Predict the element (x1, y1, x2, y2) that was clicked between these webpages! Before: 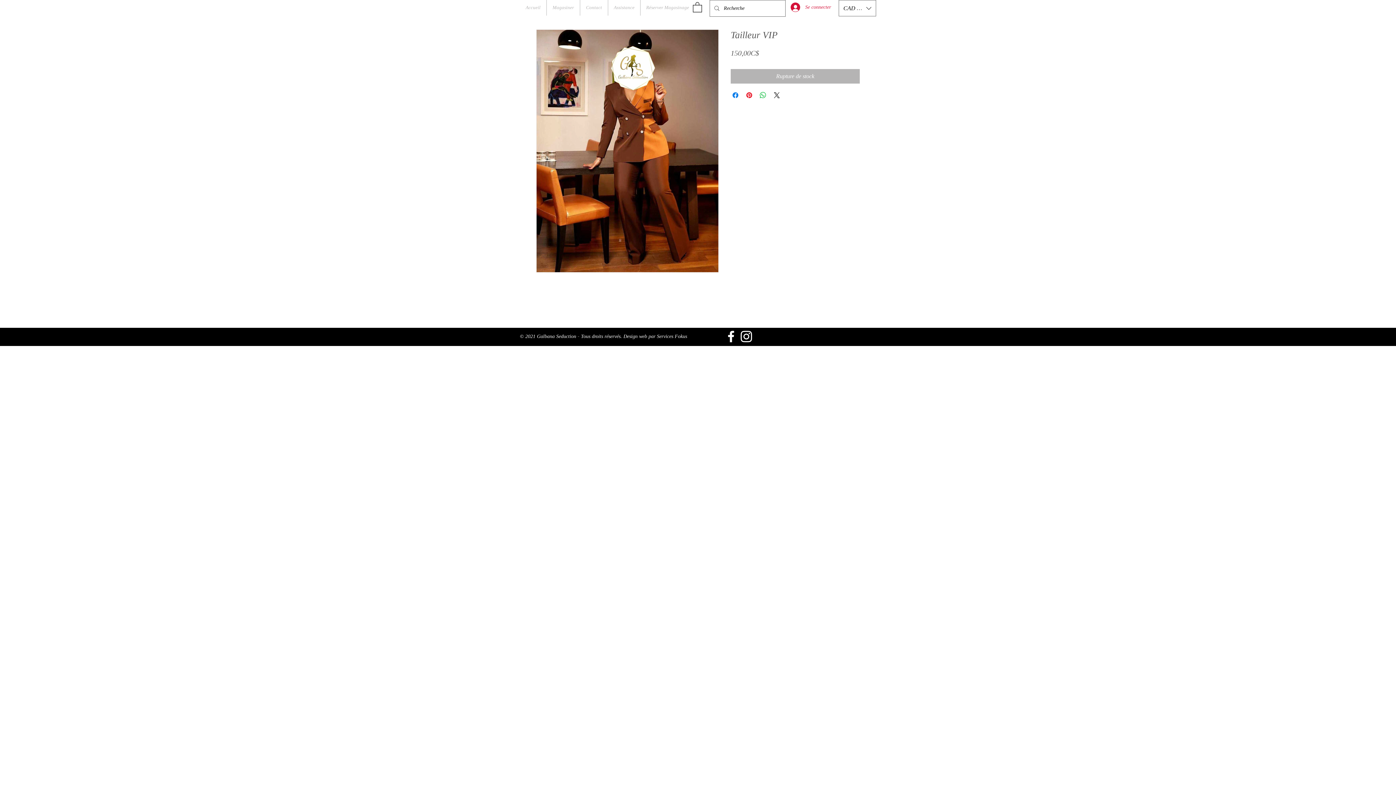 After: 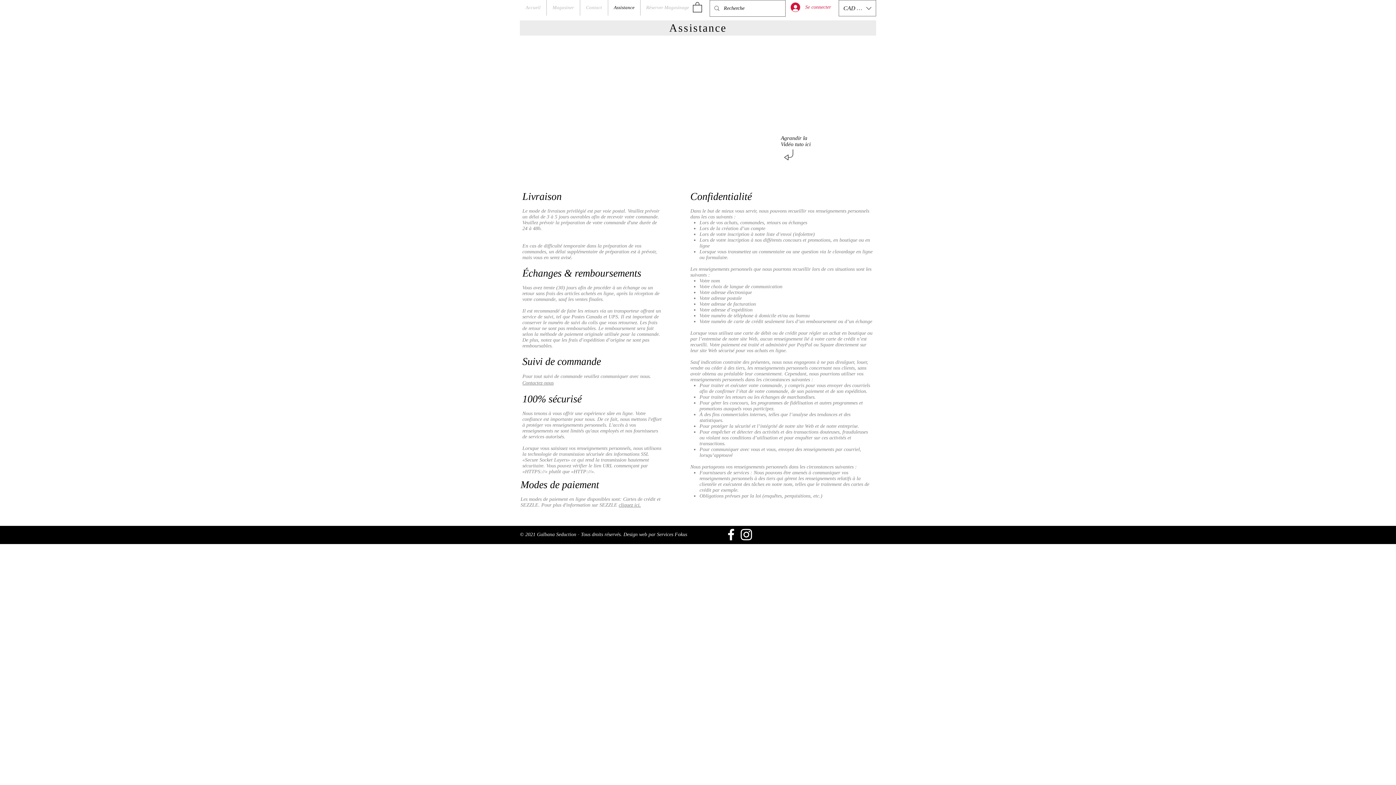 Action: label: Assistance bbox: (608, 0, 640, 15)